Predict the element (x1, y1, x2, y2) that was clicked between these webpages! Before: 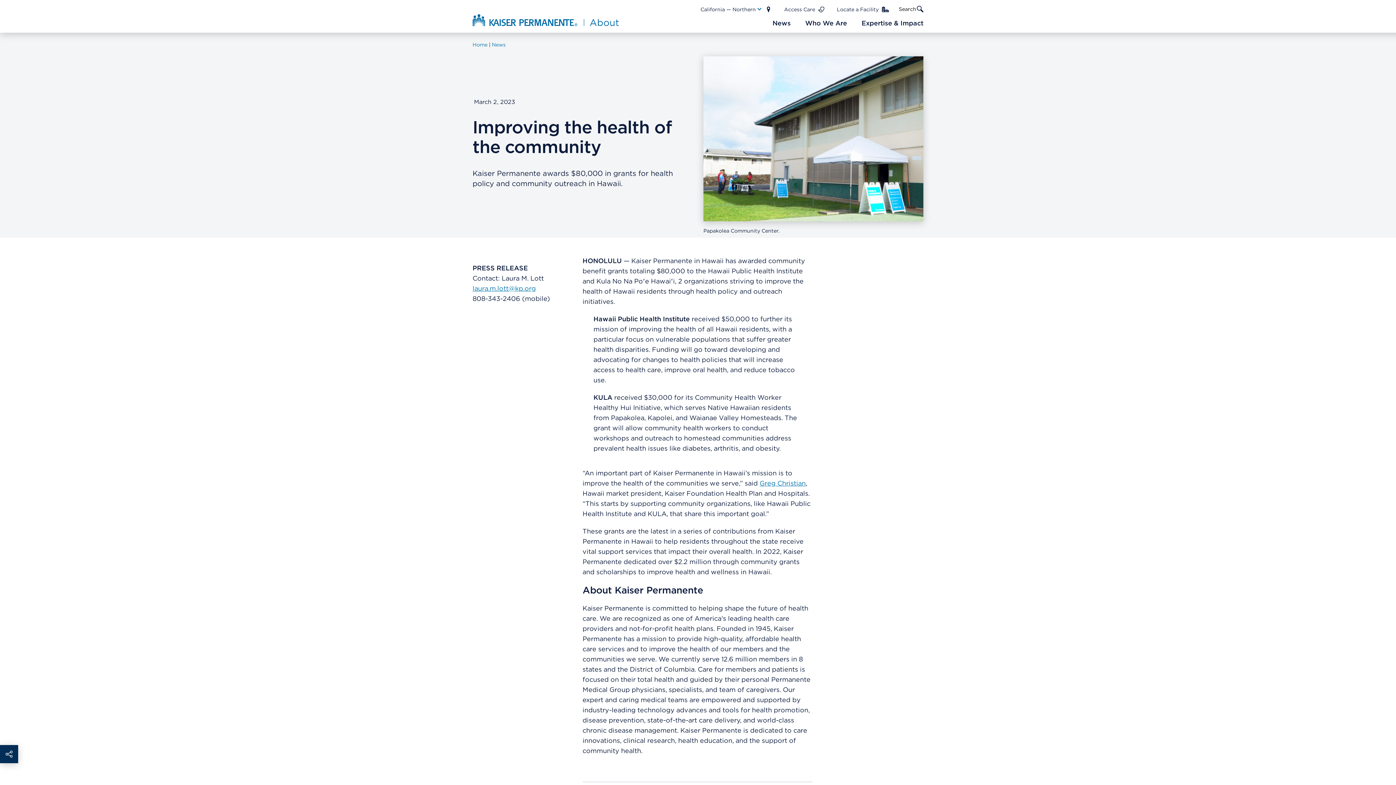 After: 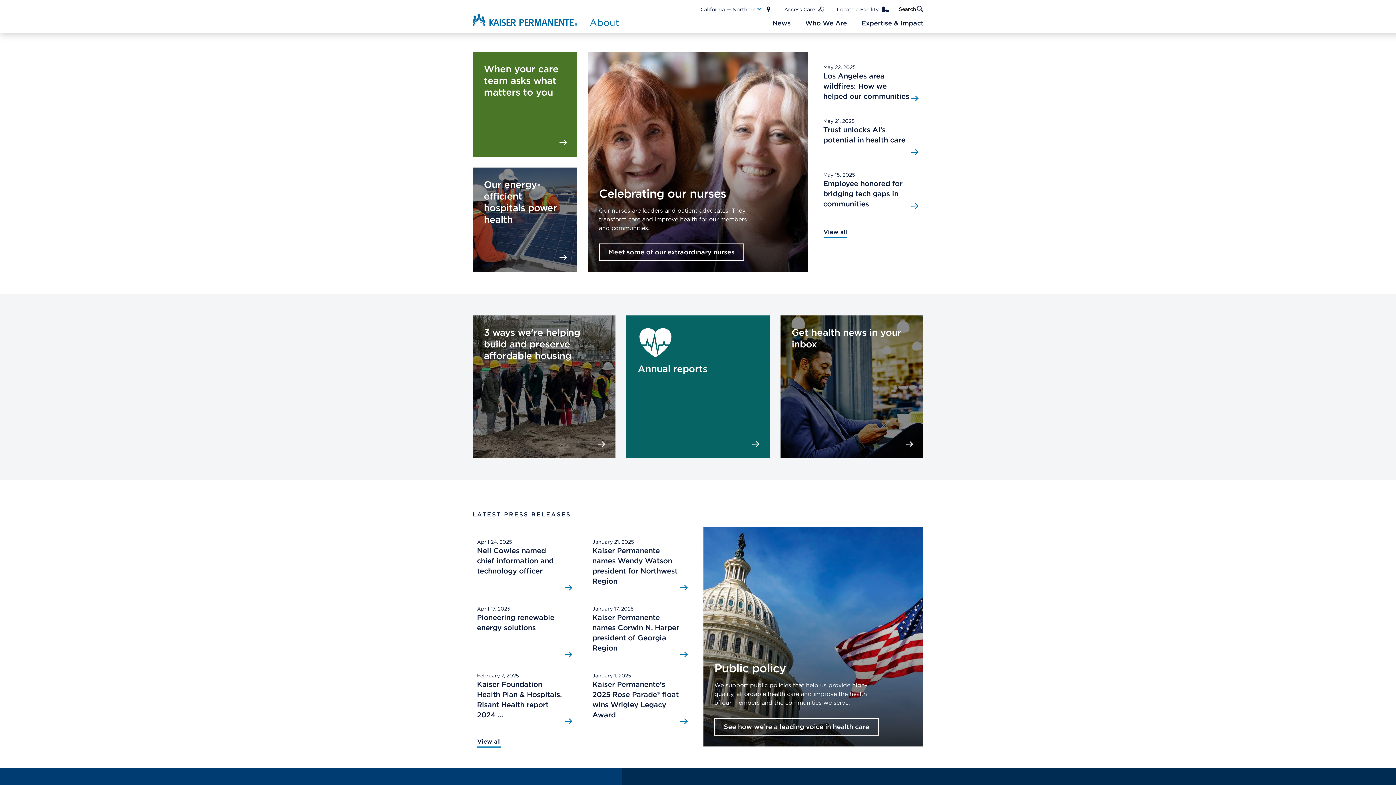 Action: bbox: (472, 12, 620, 27) label: About Kaiser Permanente Home